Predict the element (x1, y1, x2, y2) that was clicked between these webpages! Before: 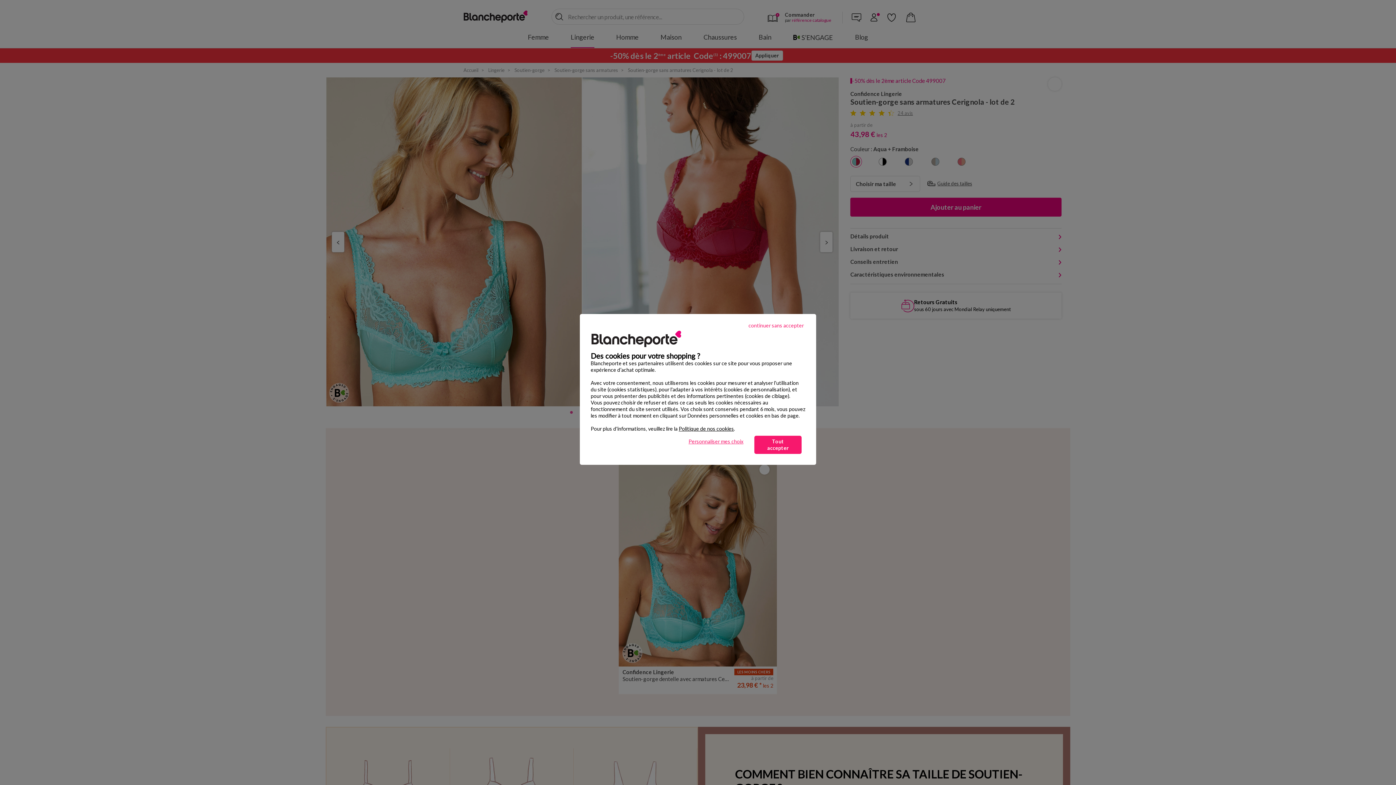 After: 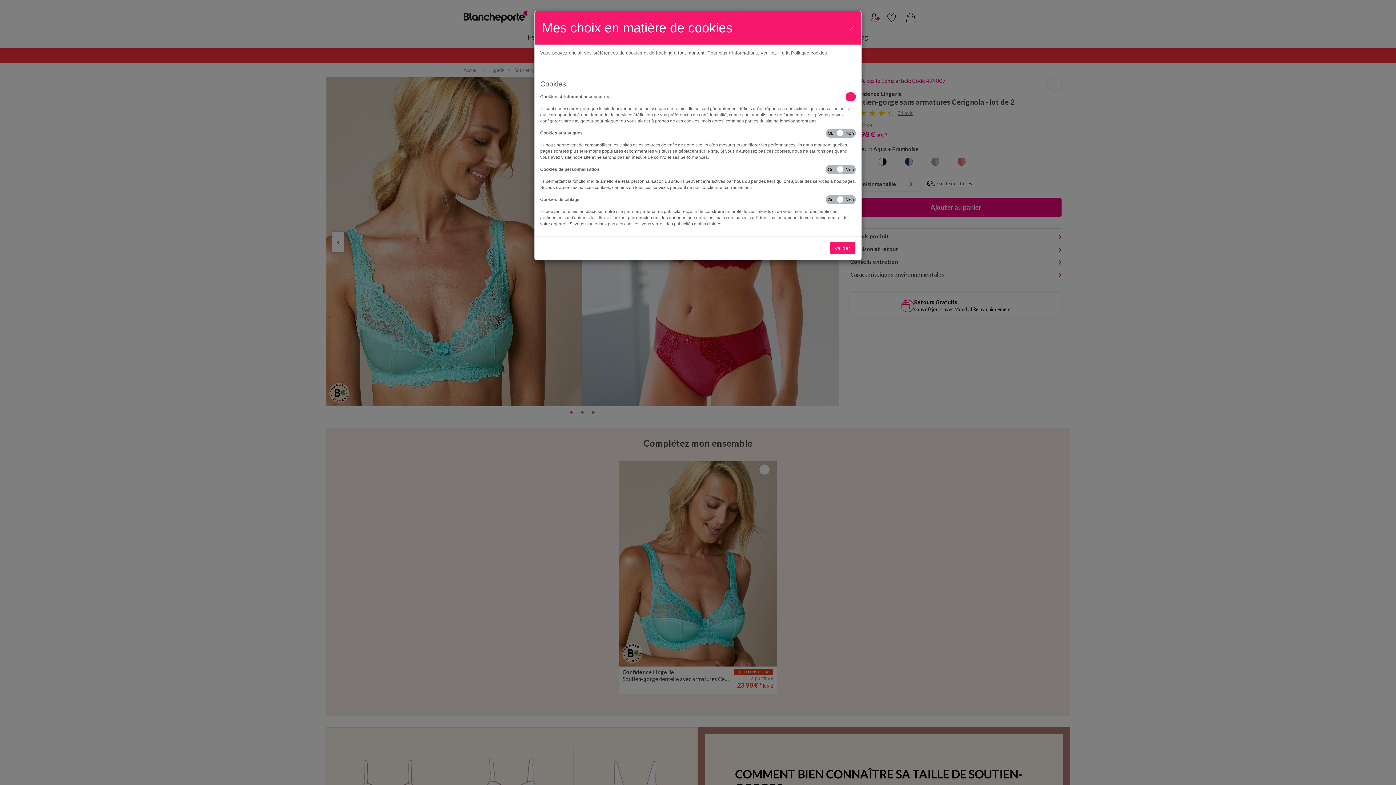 Action: bbox: (681, 436, 750, 446) label: Personnaliser mes choix